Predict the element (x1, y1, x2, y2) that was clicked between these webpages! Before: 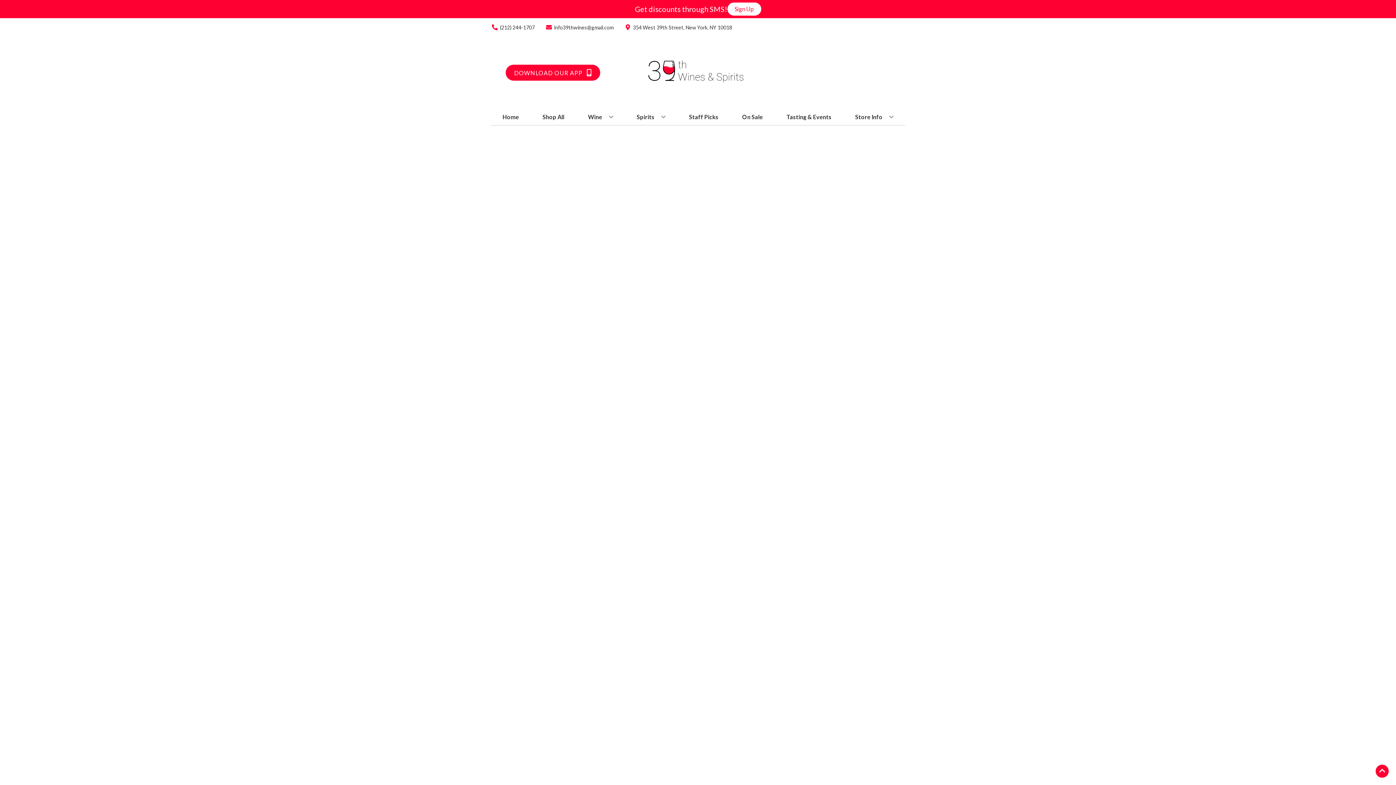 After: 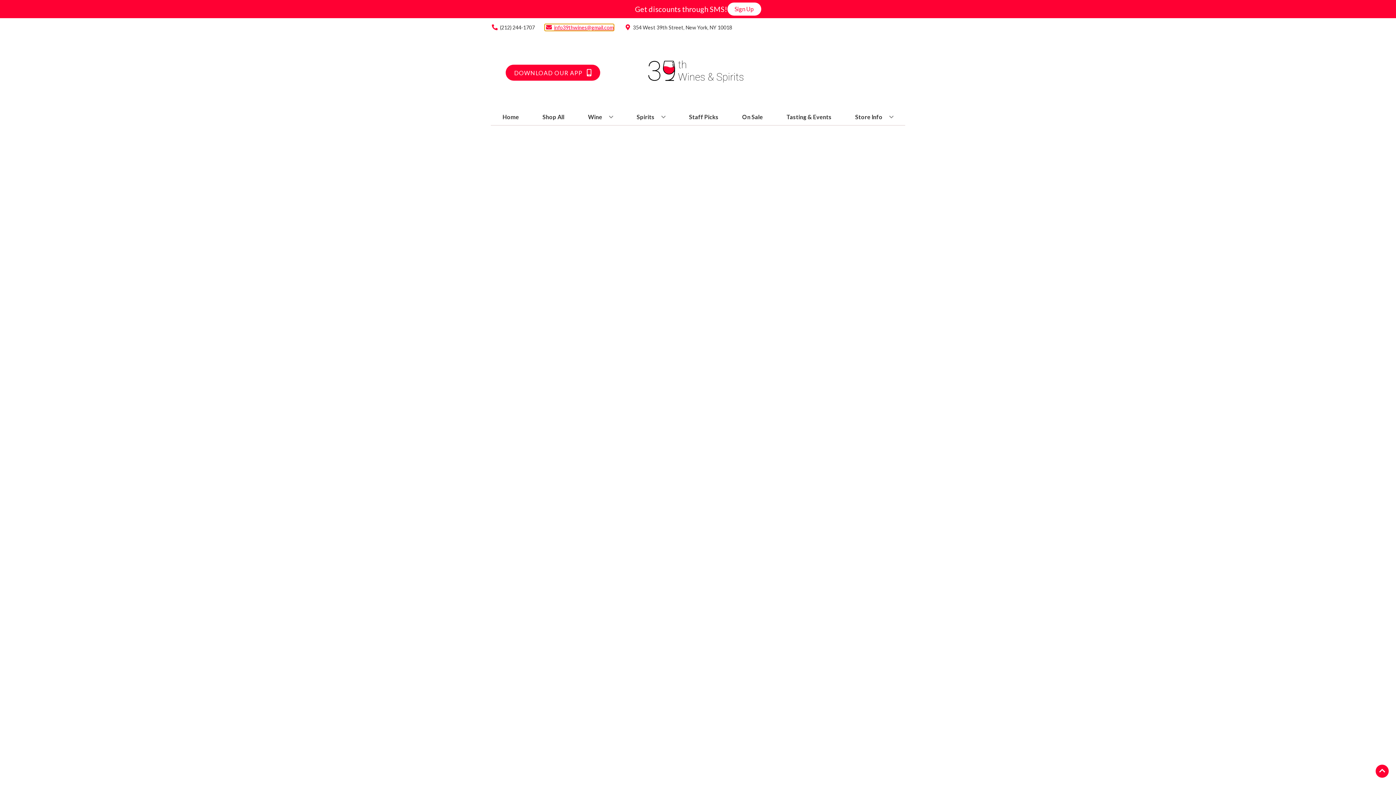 Action: label: Store Email address is info39thwines@gmail.com Clicking will open a link in a new tab bbox: (545, 24, 613, 30)